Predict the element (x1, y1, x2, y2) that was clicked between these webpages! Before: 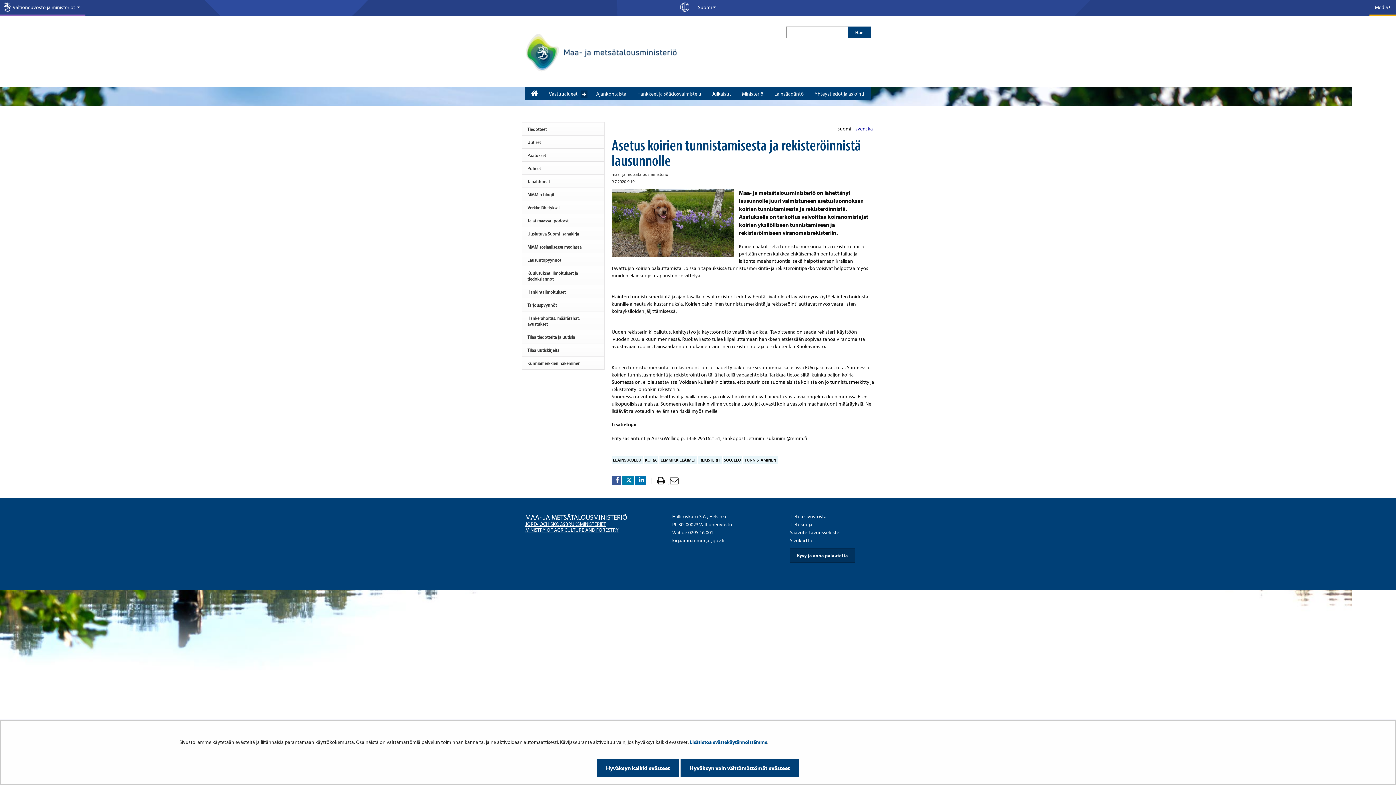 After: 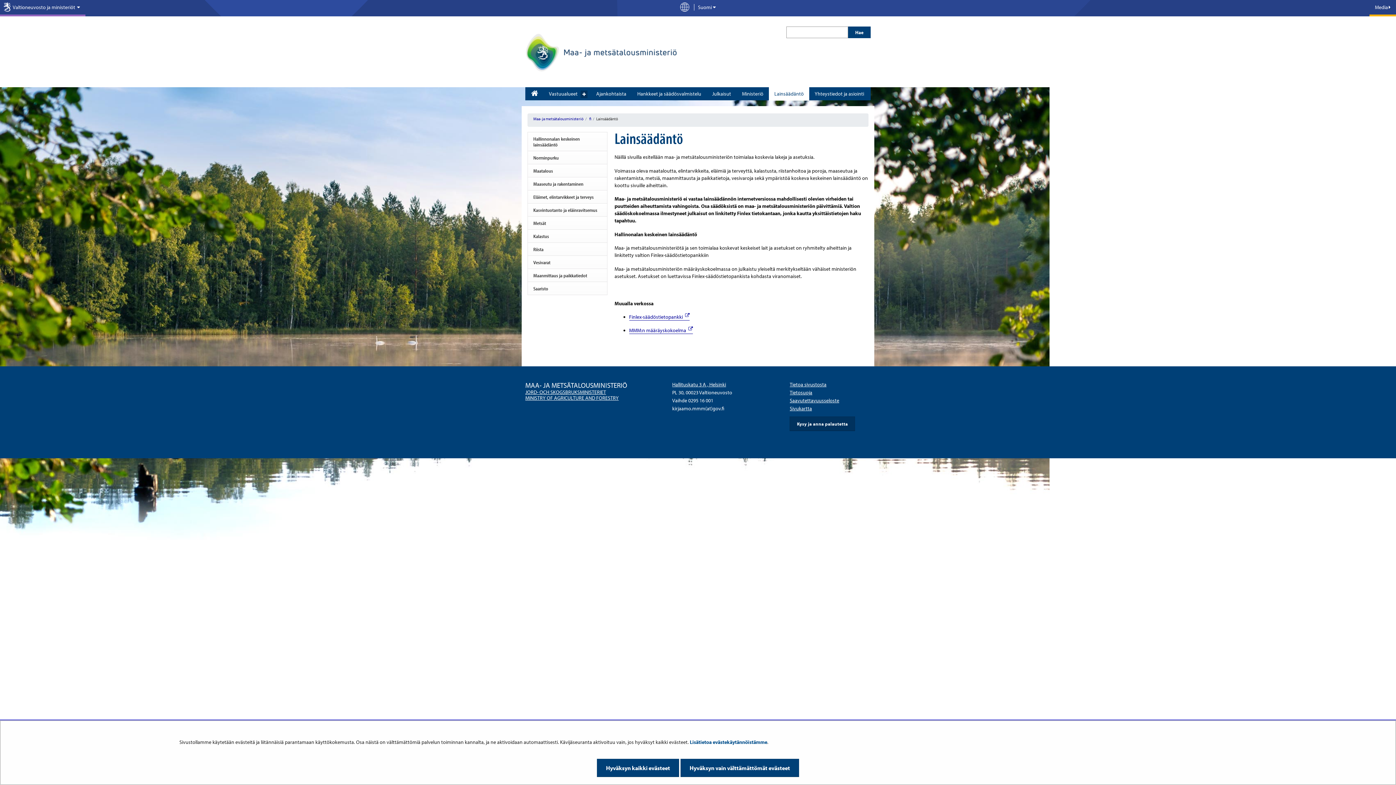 Action: bbox: (769, 87, 809, 100) label: Lainsäädäntö